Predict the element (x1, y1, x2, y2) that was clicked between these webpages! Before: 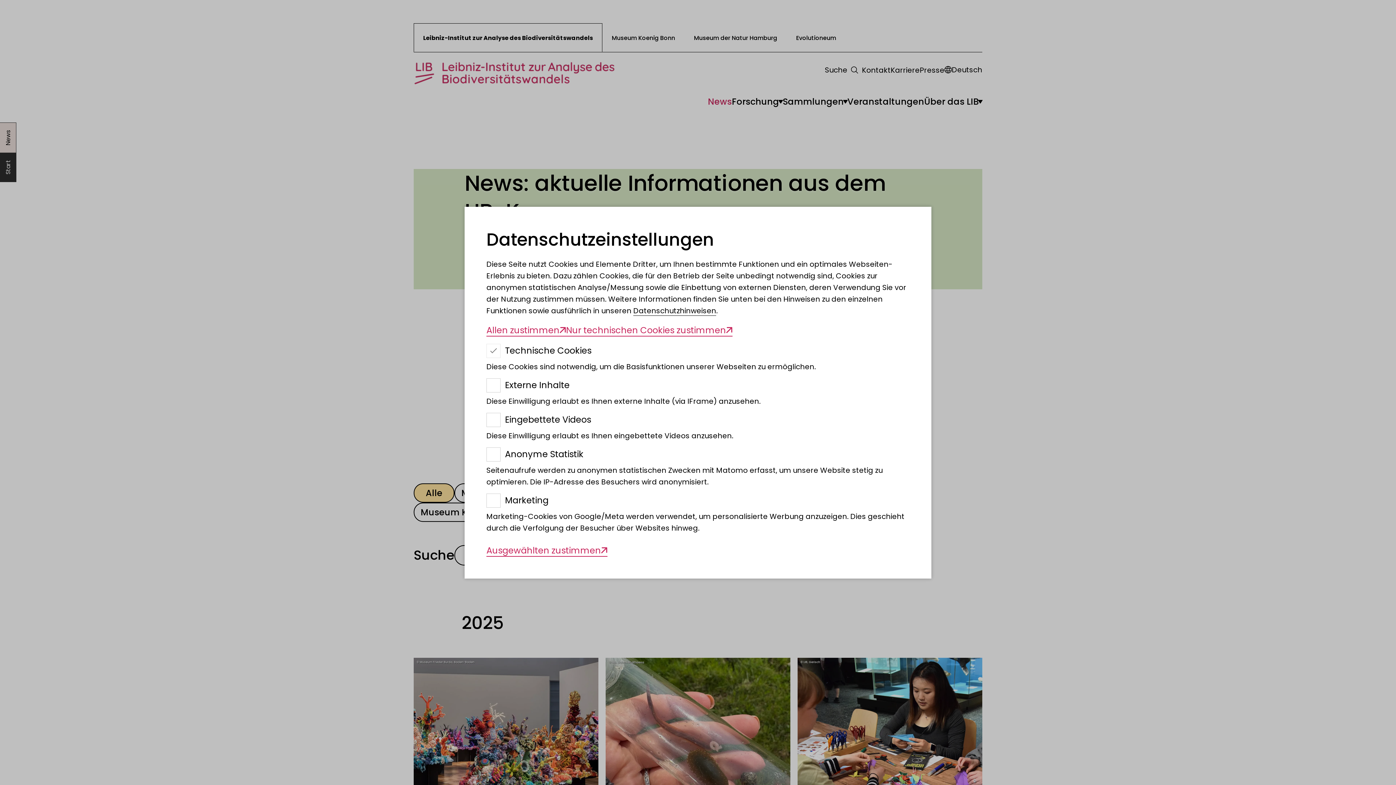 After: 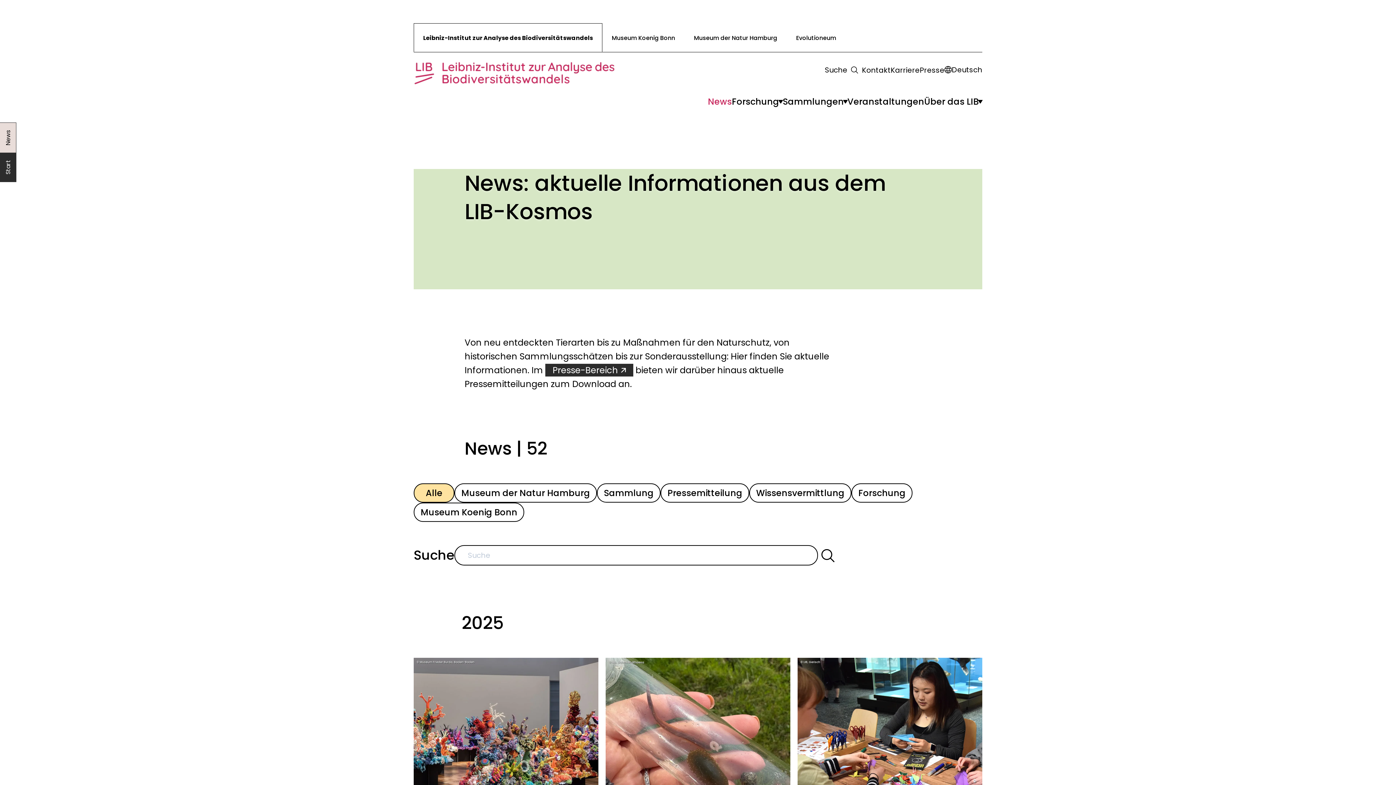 Action: bbox: (566, 323, 732, 336) label: Nur technischen Cookies zustimmen